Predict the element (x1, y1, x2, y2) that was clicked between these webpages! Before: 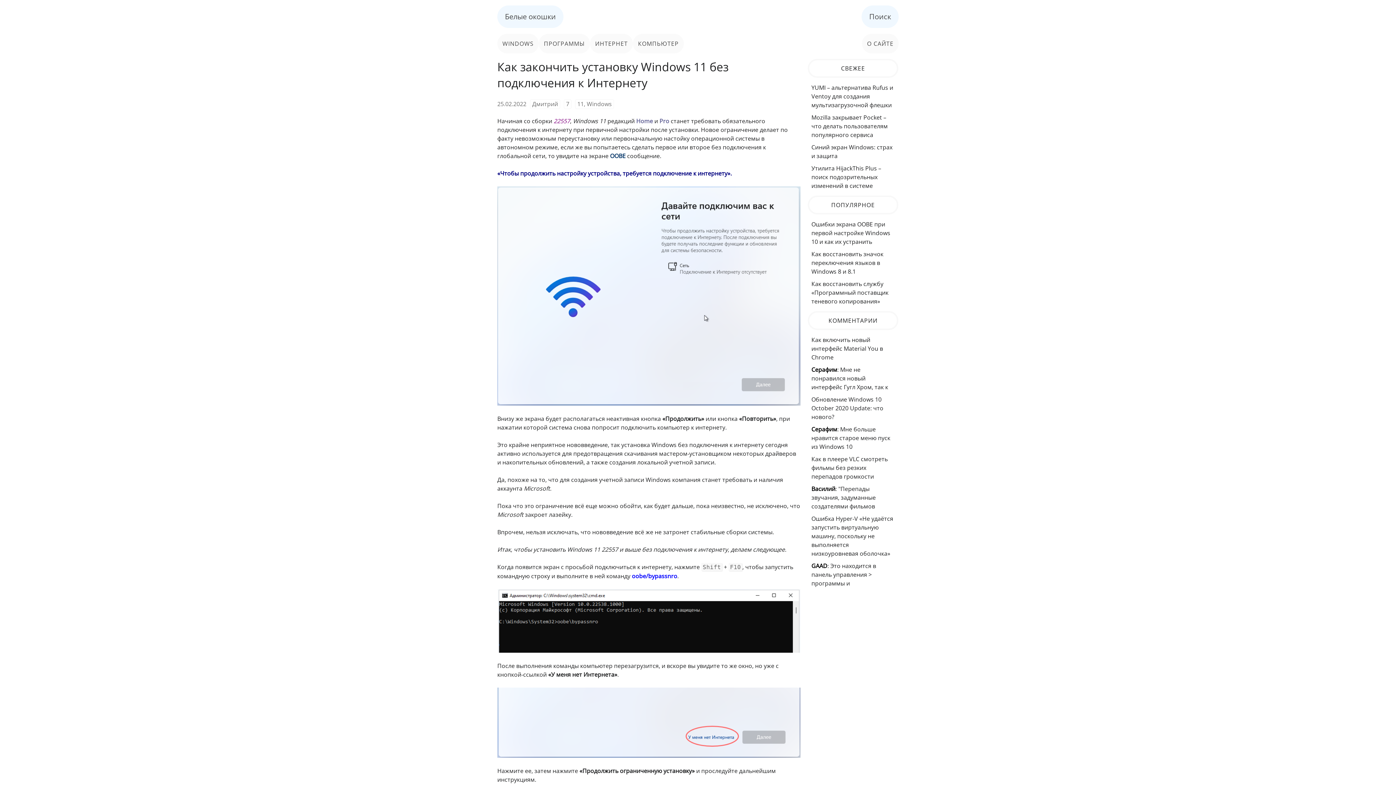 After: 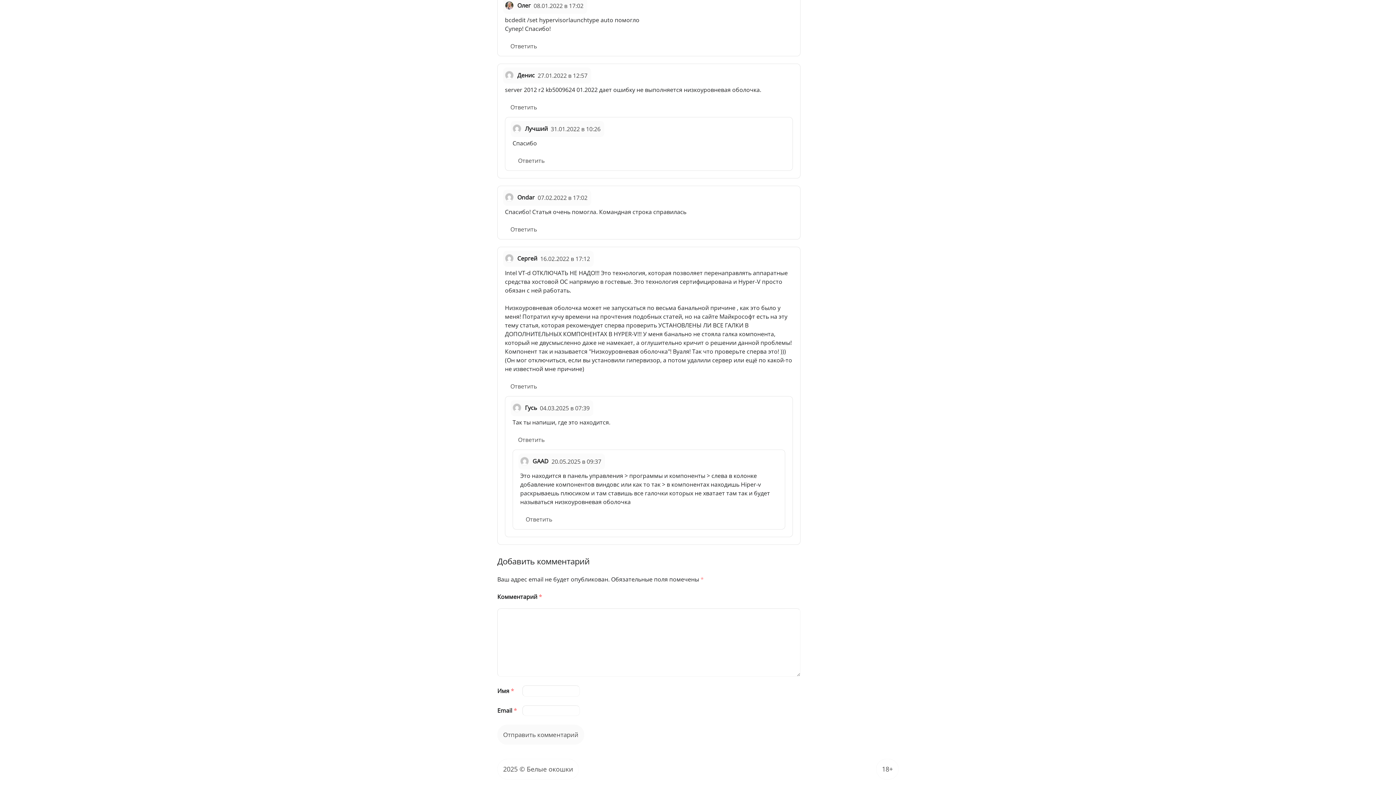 Action: bbox: (811, 562, 876, 587) label: Это находится в панель управления > программы и